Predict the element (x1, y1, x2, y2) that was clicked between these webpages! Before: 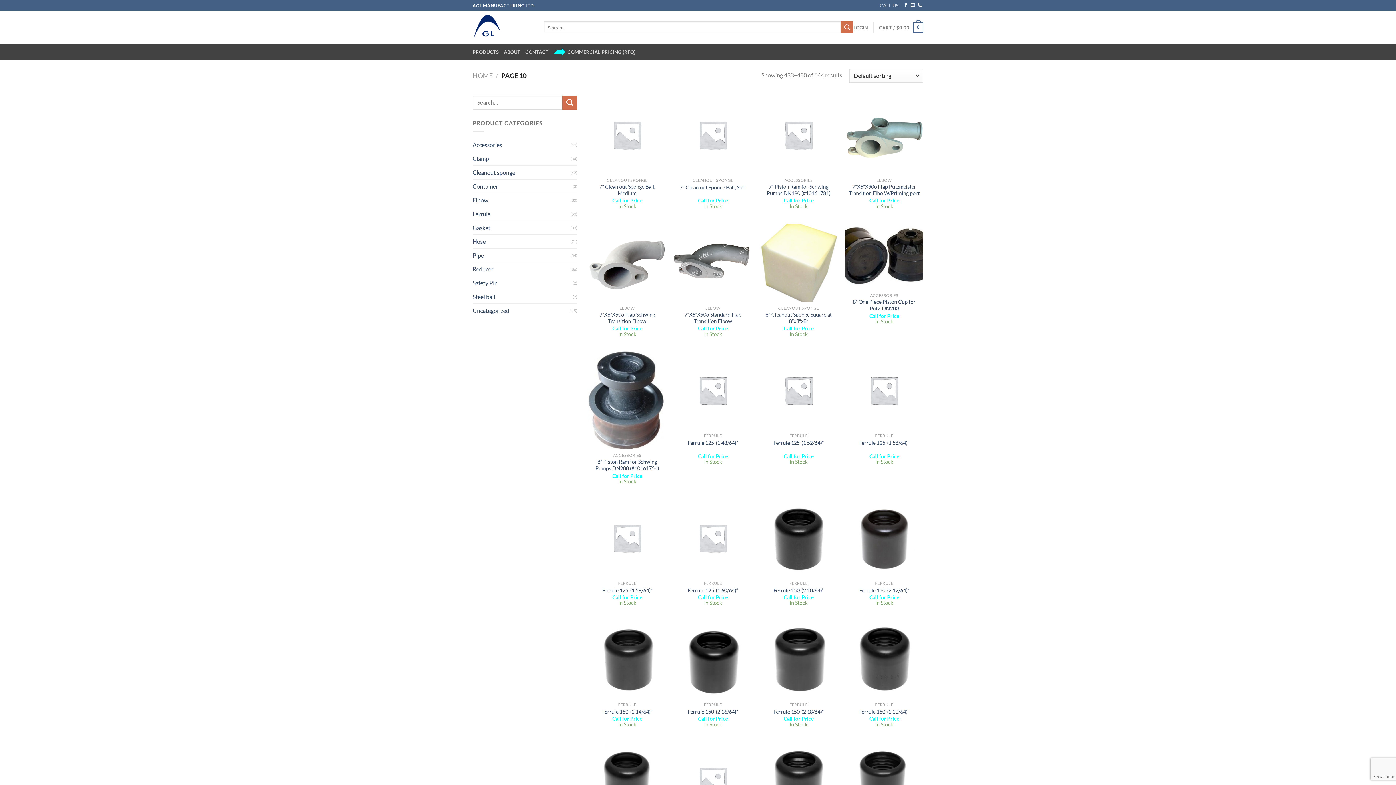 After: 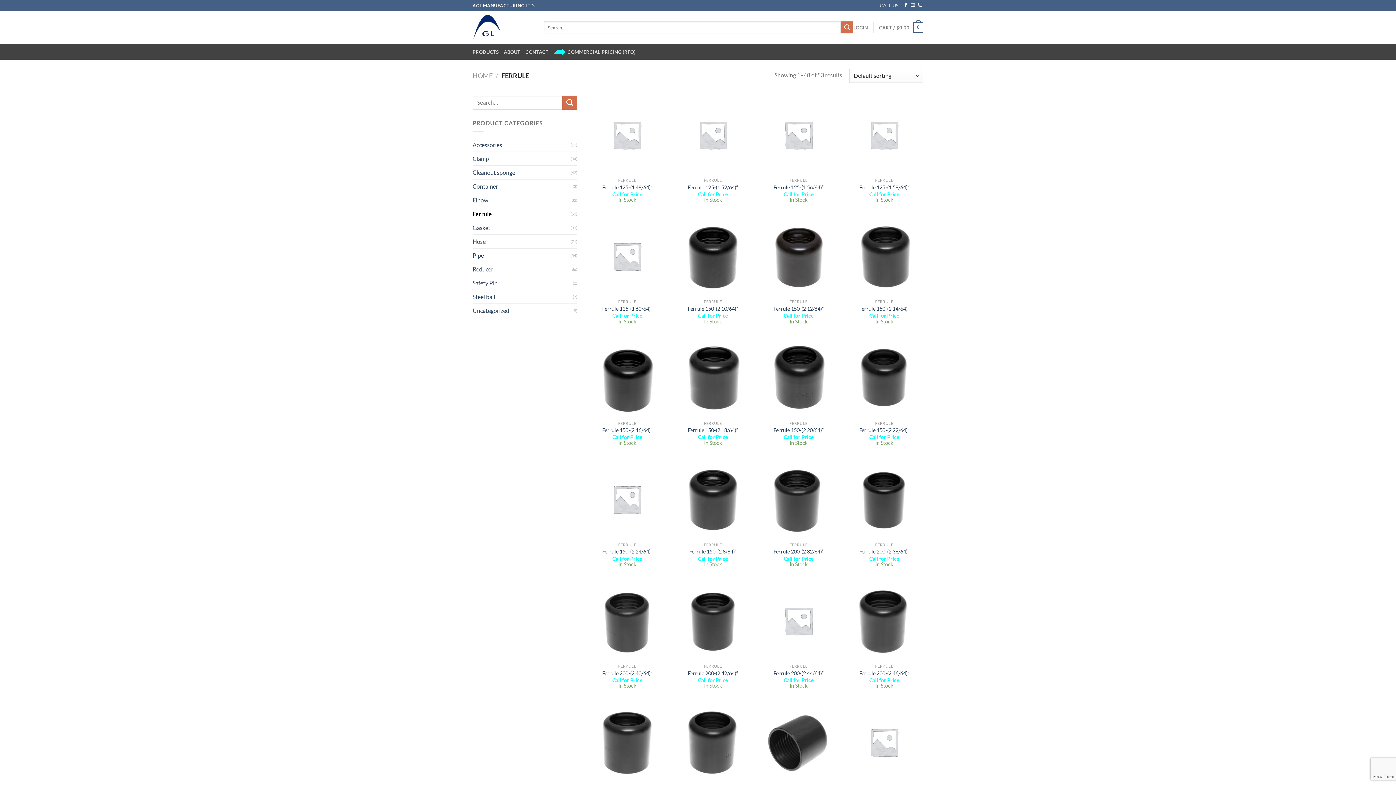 Action: label: Ferrule bbox: (472, 207, 570, 220)